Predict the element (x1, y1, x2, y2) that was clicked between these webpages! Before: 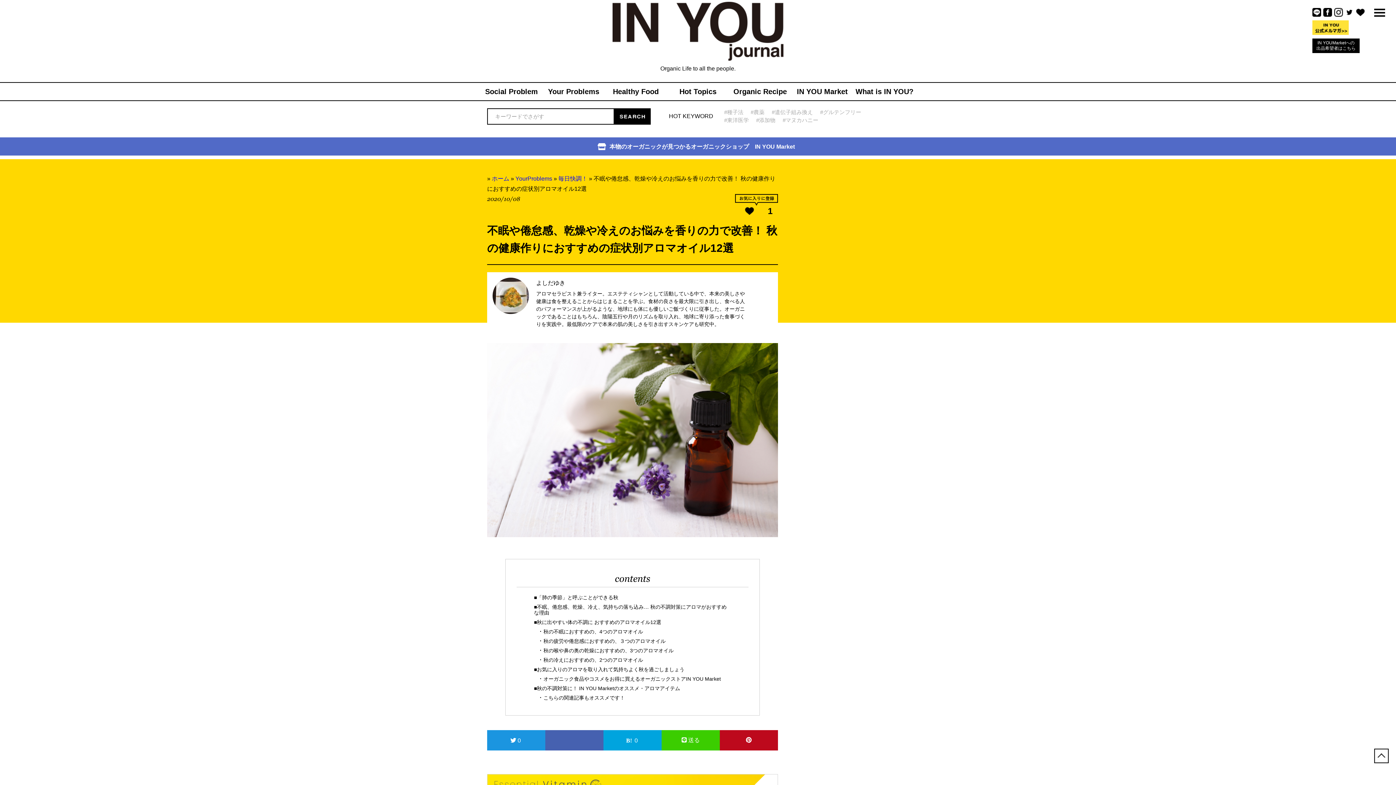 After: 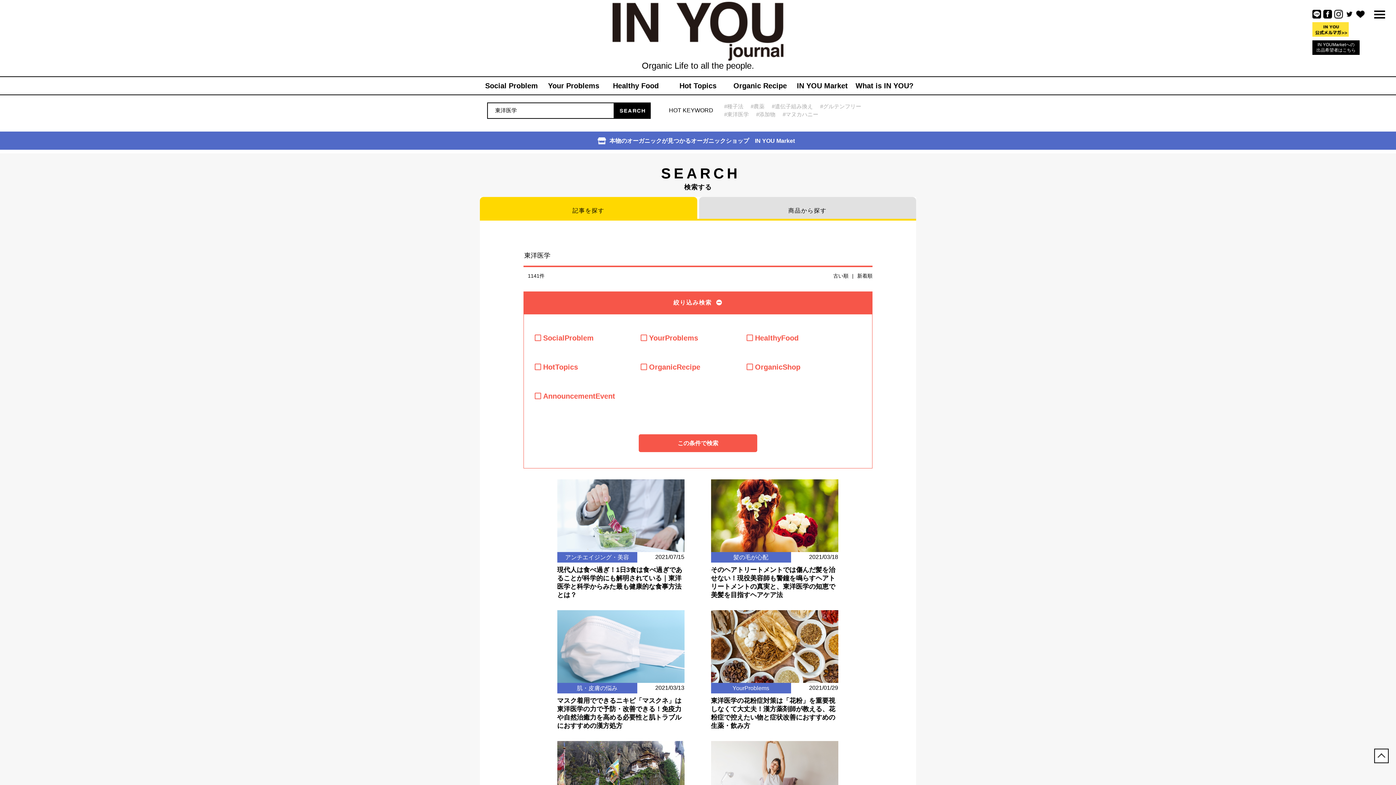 Action: label: #東洋医学 bbox: (724, 117, 749, 123)